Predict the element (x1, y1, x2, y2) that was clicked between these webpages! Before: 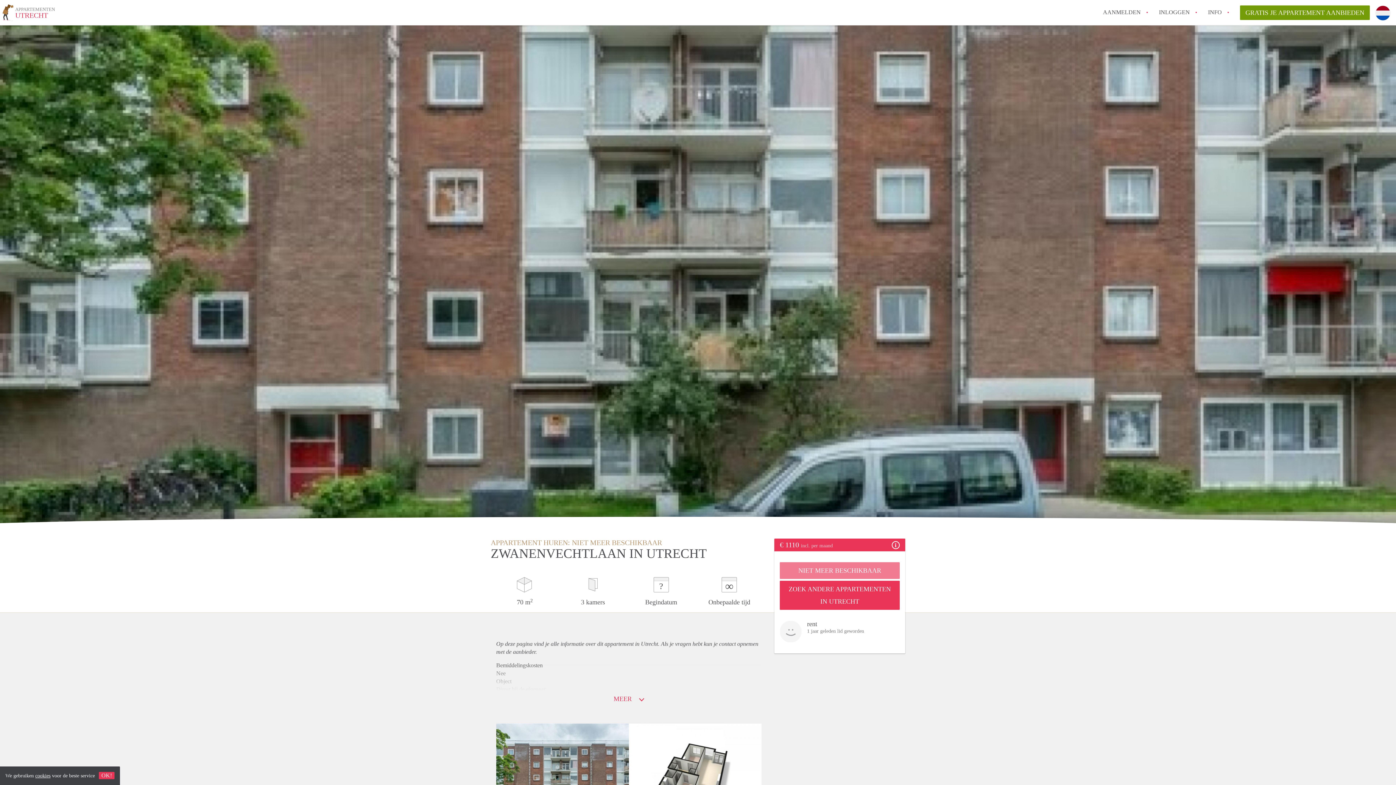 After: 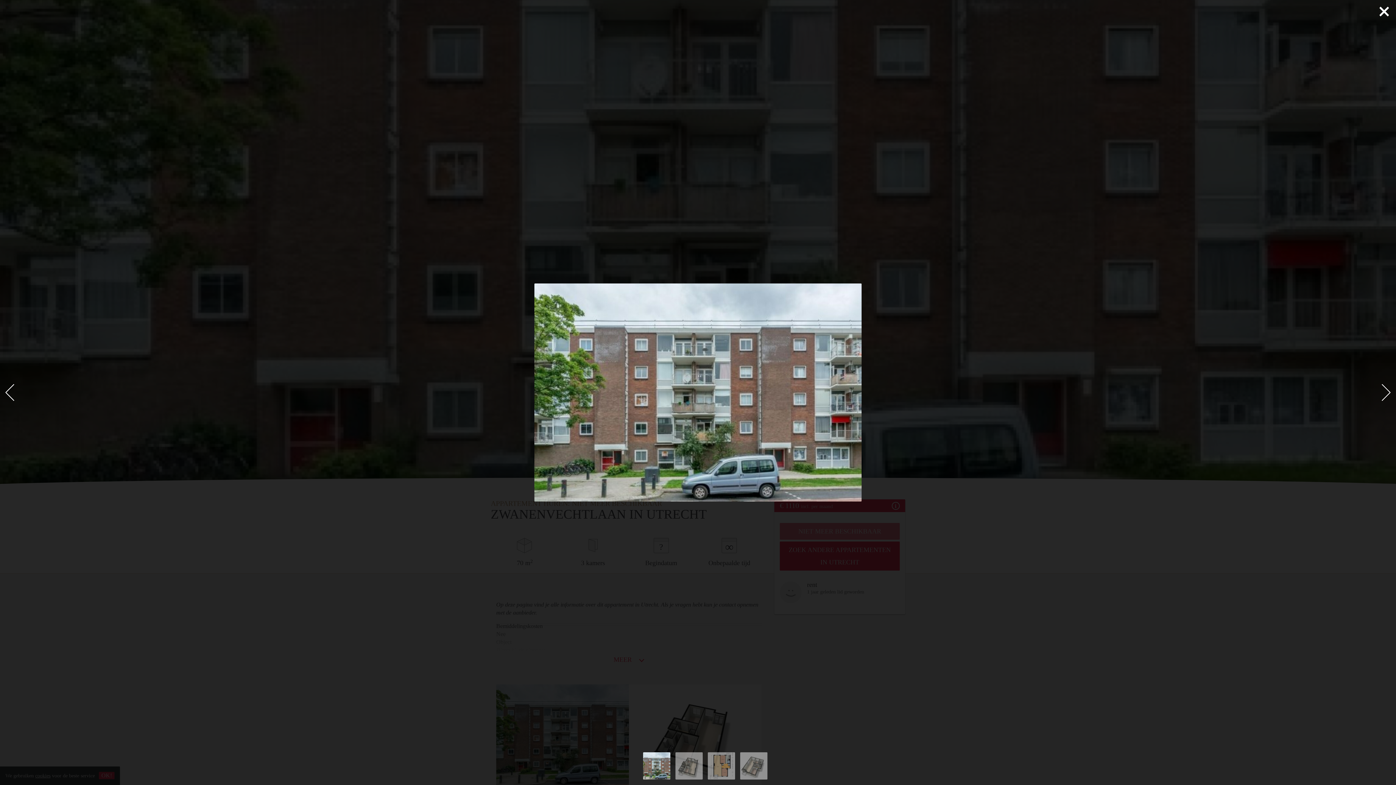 Action: bbox: (496, 724, 629, 825)